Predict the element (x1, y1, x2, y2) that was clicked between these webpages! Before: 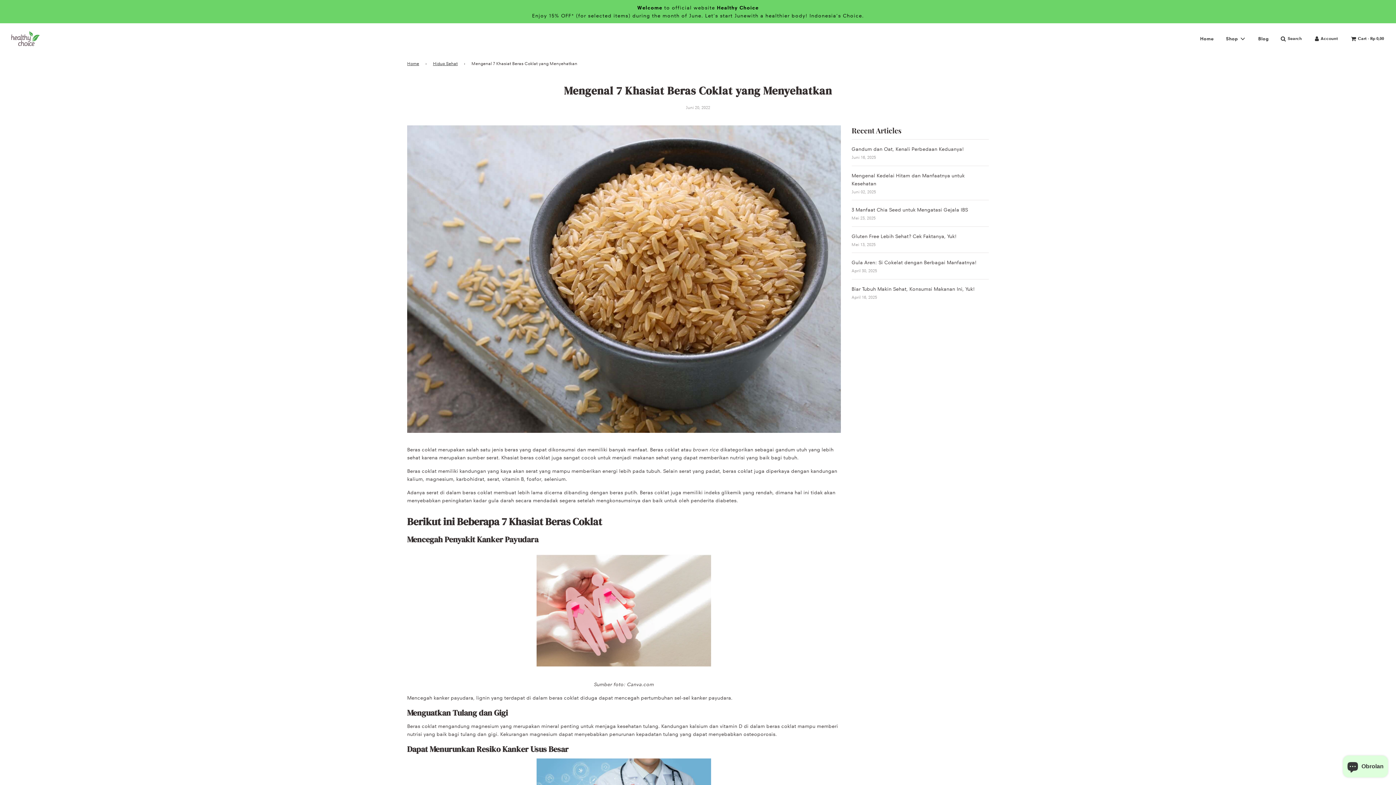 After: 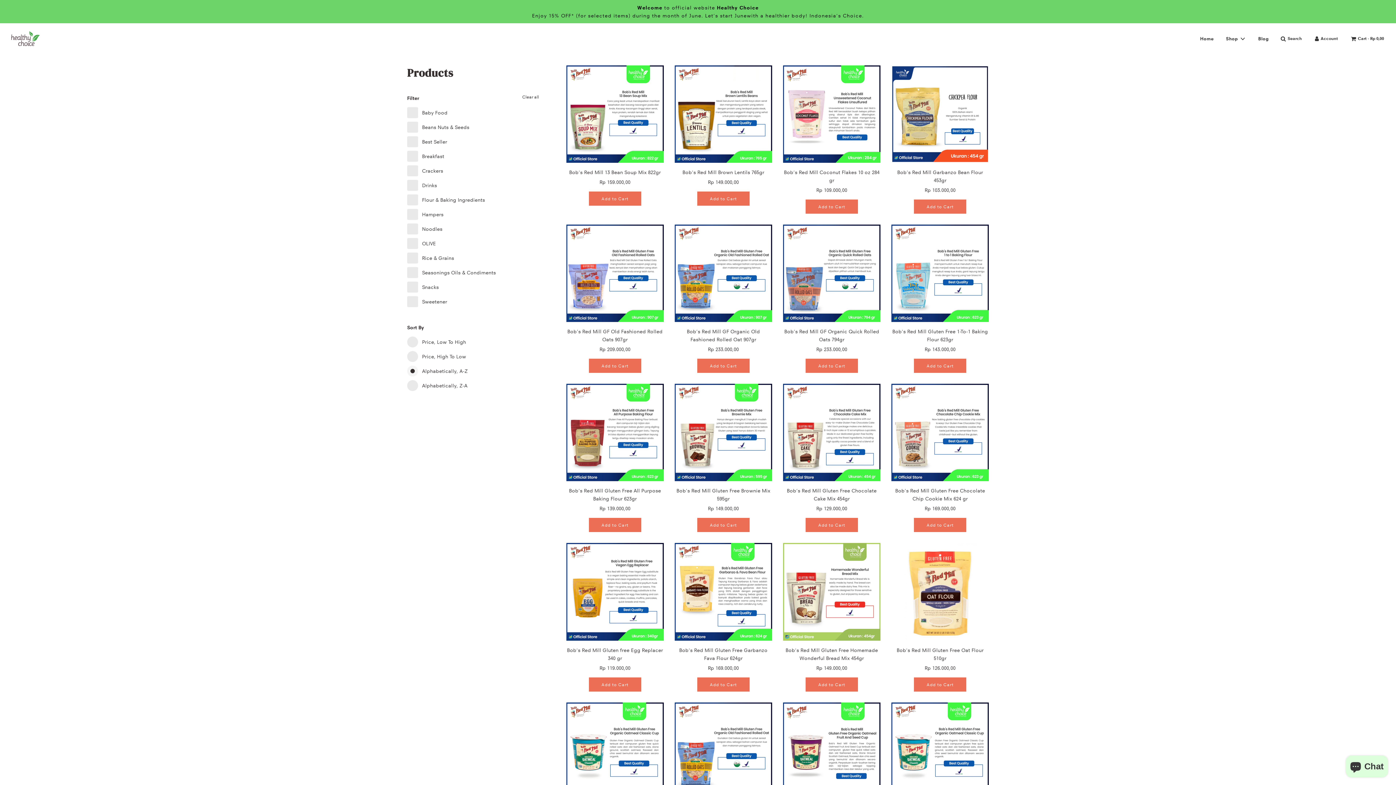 Action: bbox: (0, 3, 1396, 19) label: Welcome to official website Healthy Choice
Enjoy 15% OFF* (for selected items) during the month of June. Let's start Junewith a healthier body! Indonesia's Choice.